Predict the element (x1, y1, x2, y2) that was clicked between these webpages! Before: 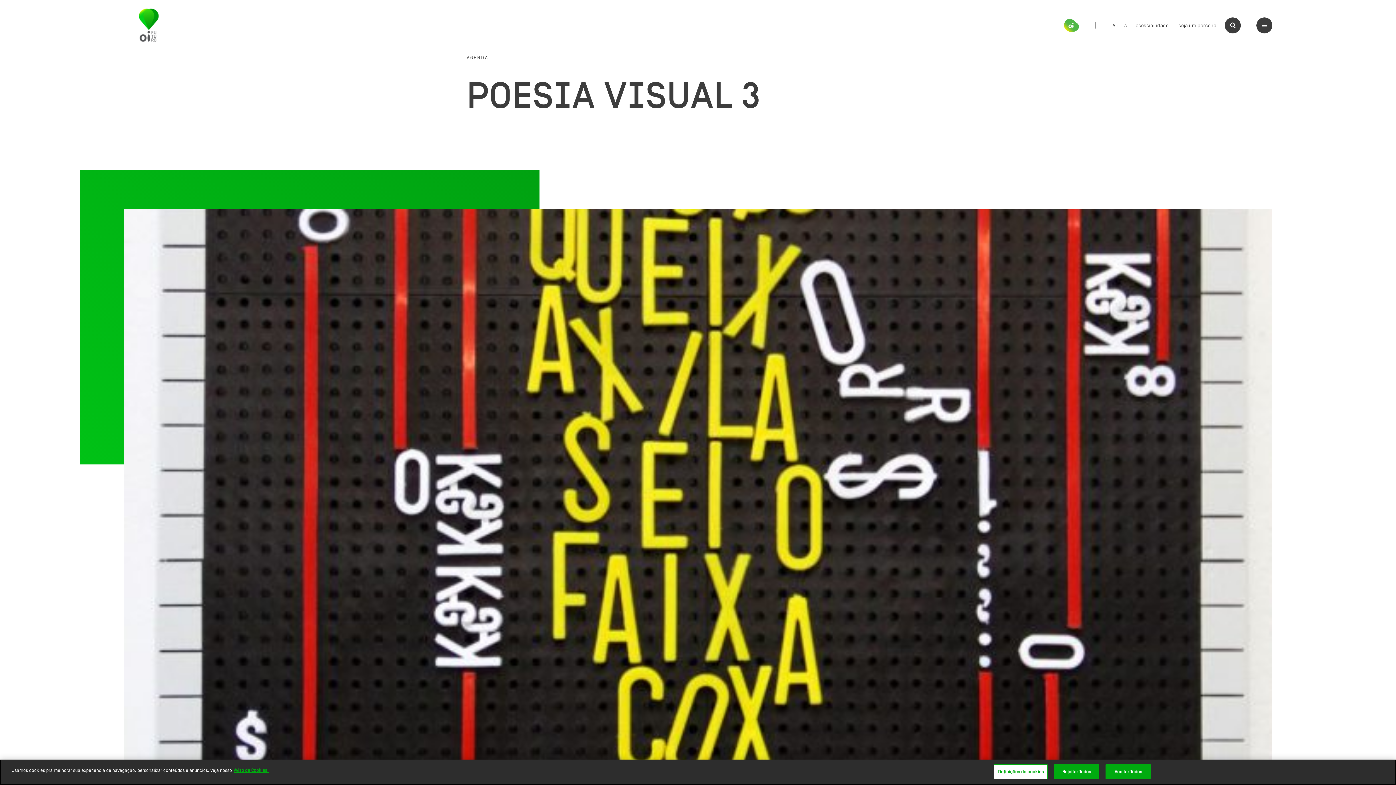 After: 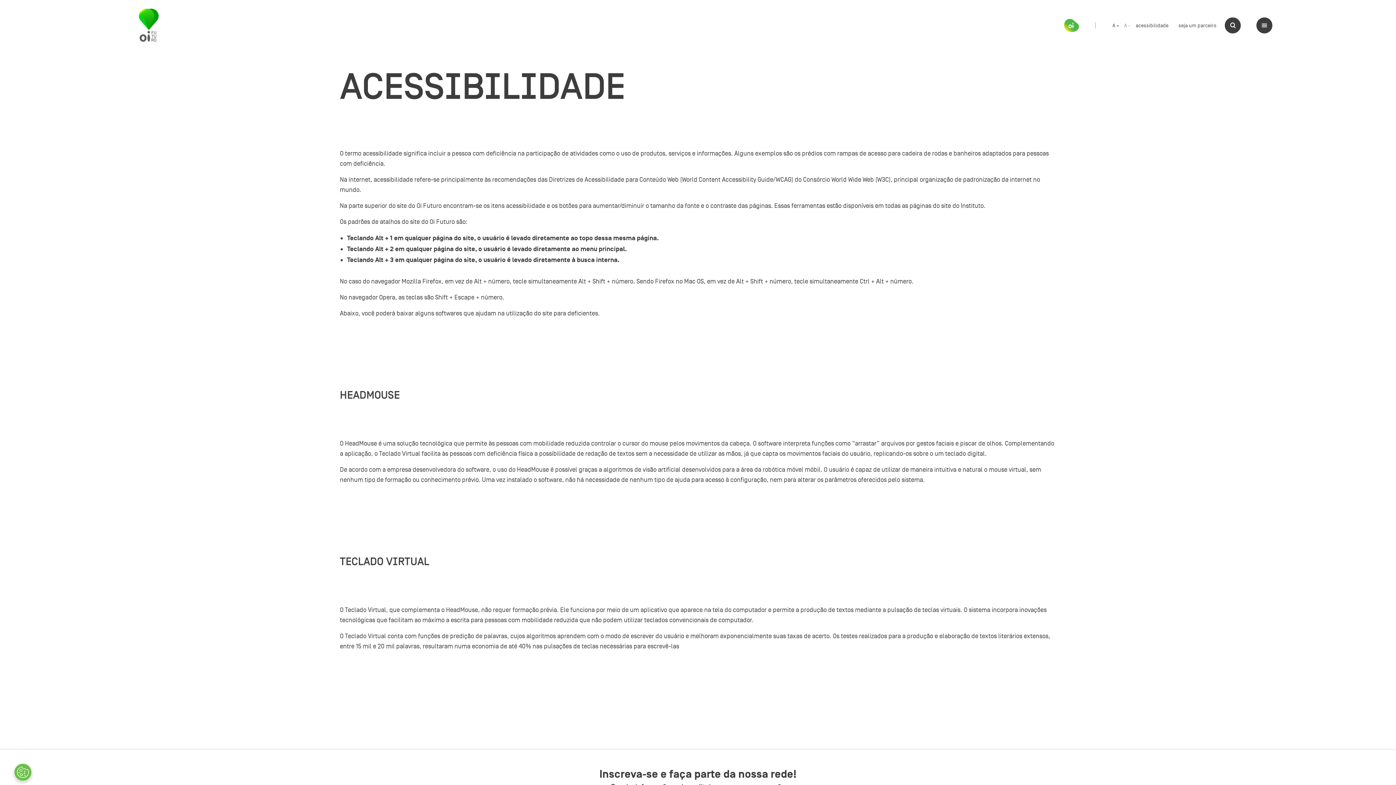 Action: bbox: (1136, 22, 1168, 28) label: acessibilidade